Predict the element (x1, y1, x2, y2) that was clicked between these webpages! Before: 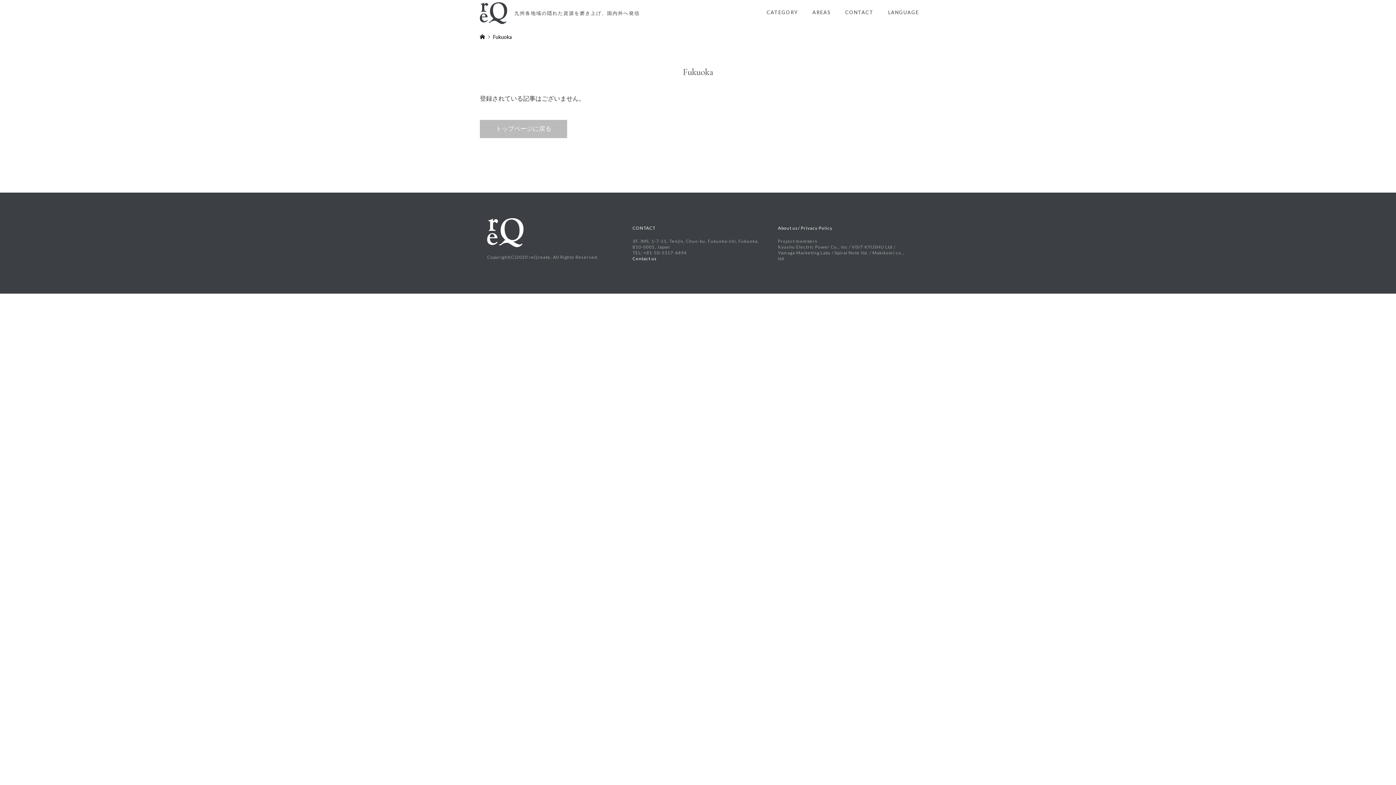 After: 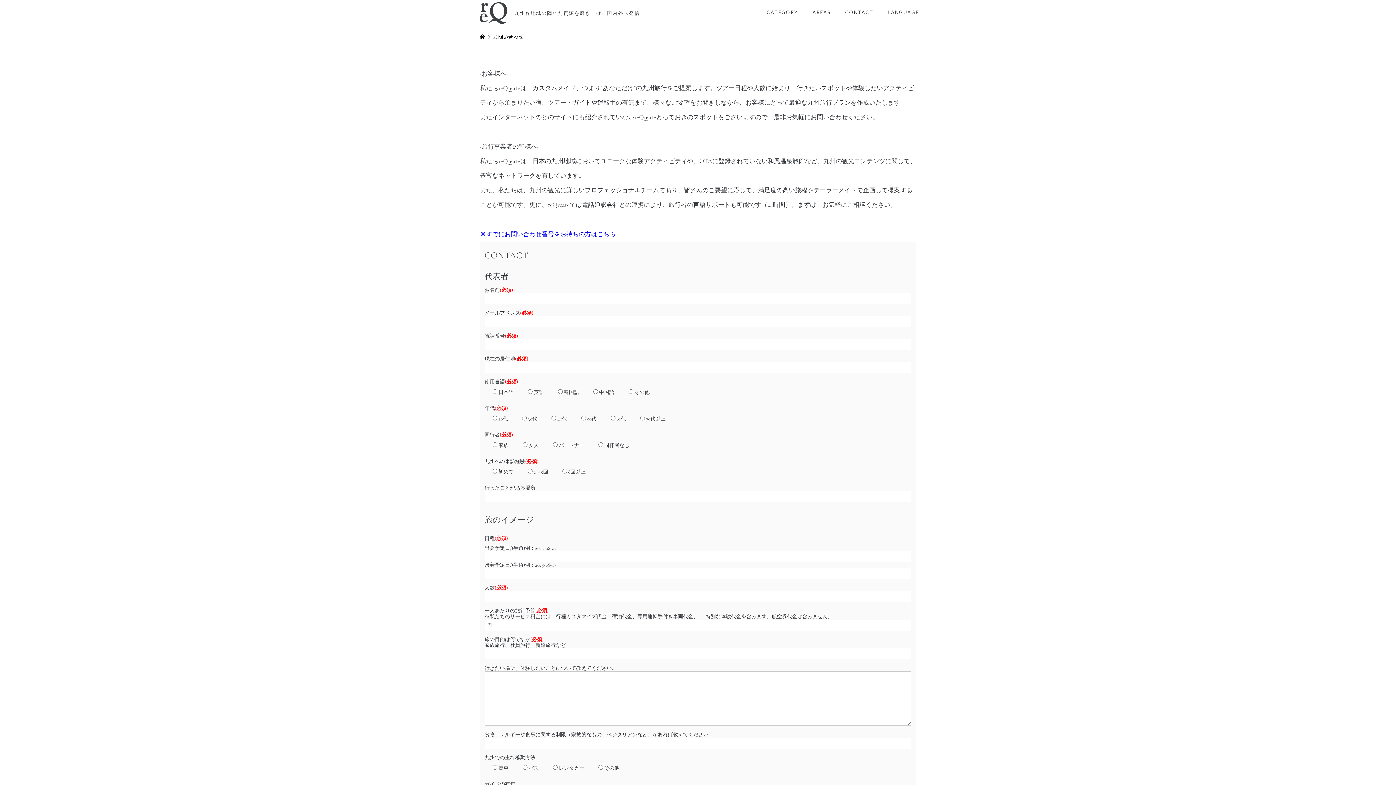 Action: bbox: (632, 256, 657, 261) label: Contact us